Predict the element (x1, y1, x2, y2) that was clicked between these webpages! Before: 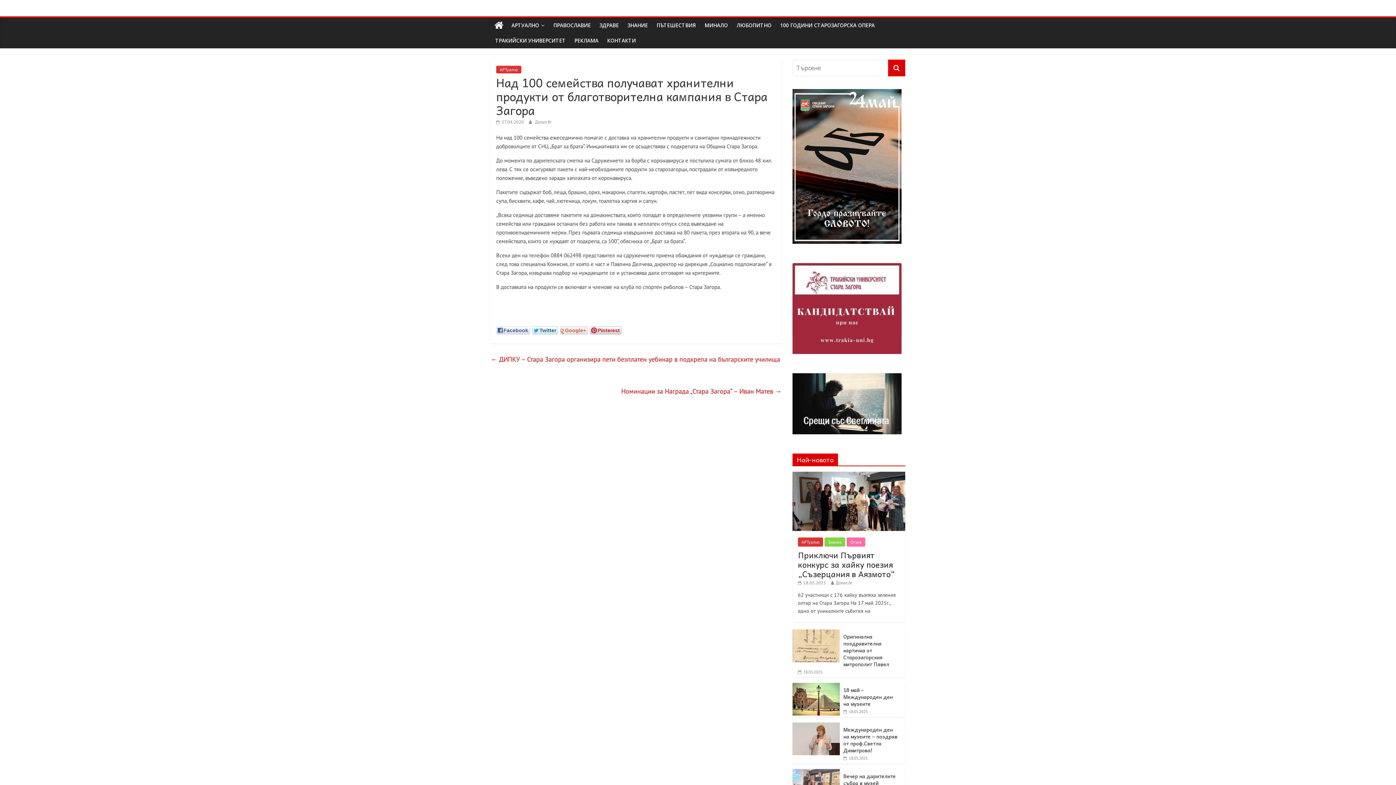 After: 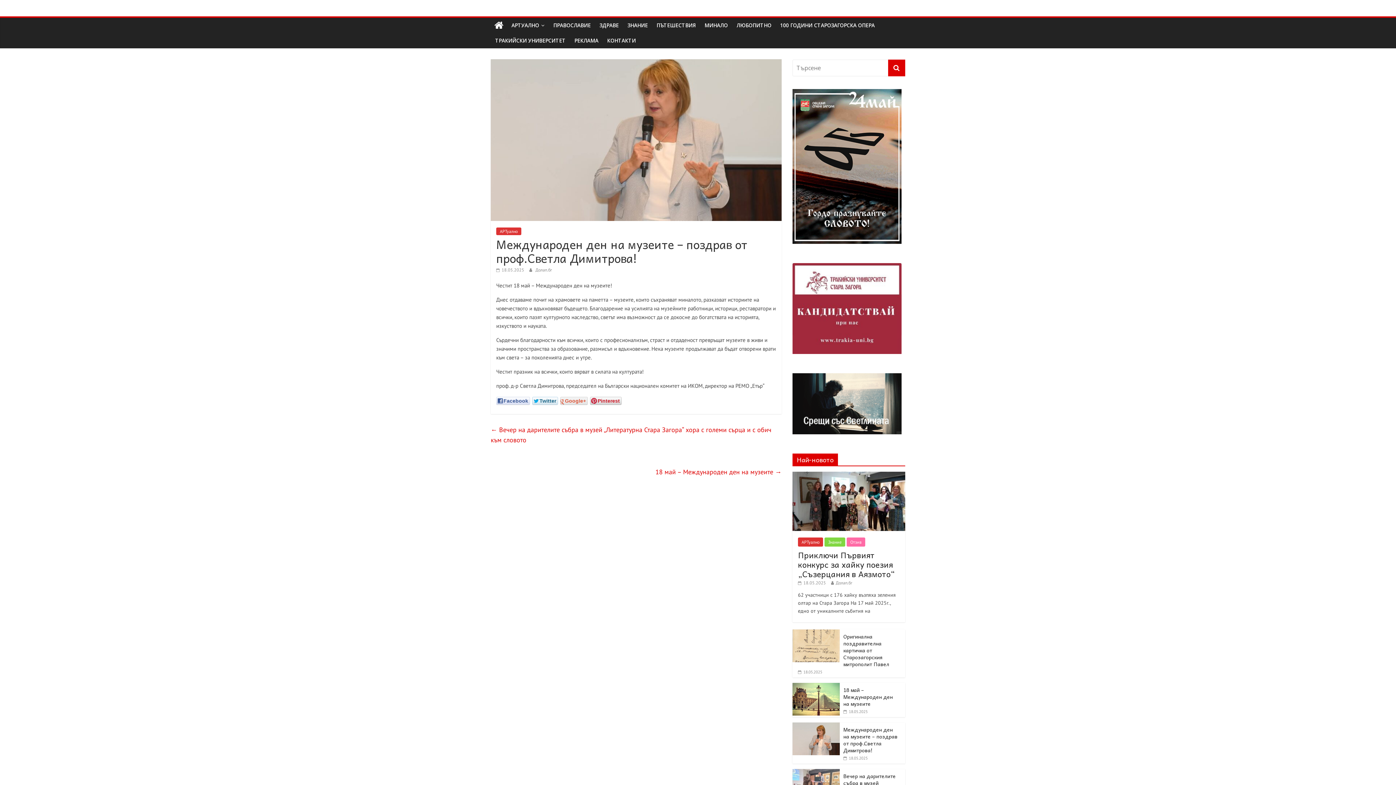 Action: bbox: (843, 755, 868, 761) label:  18.05.2025